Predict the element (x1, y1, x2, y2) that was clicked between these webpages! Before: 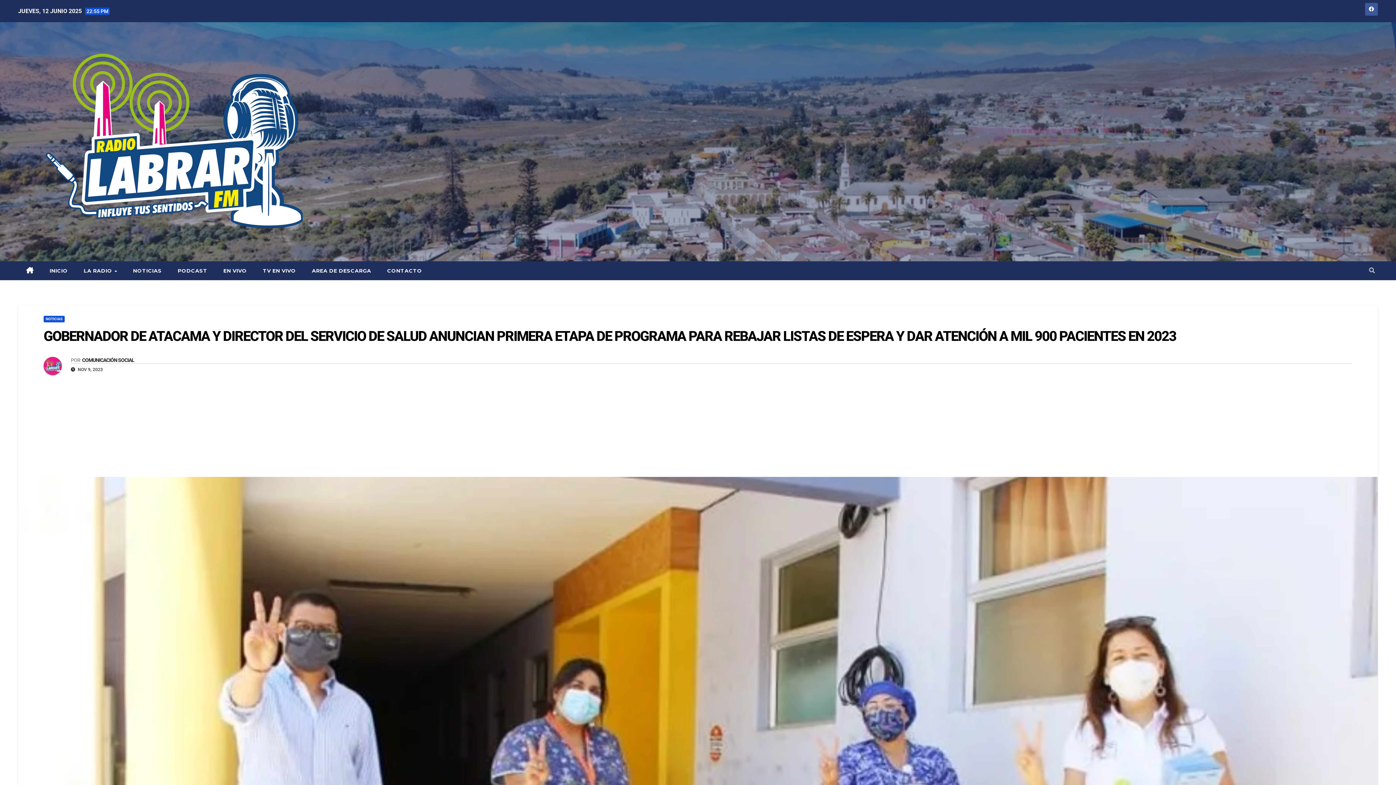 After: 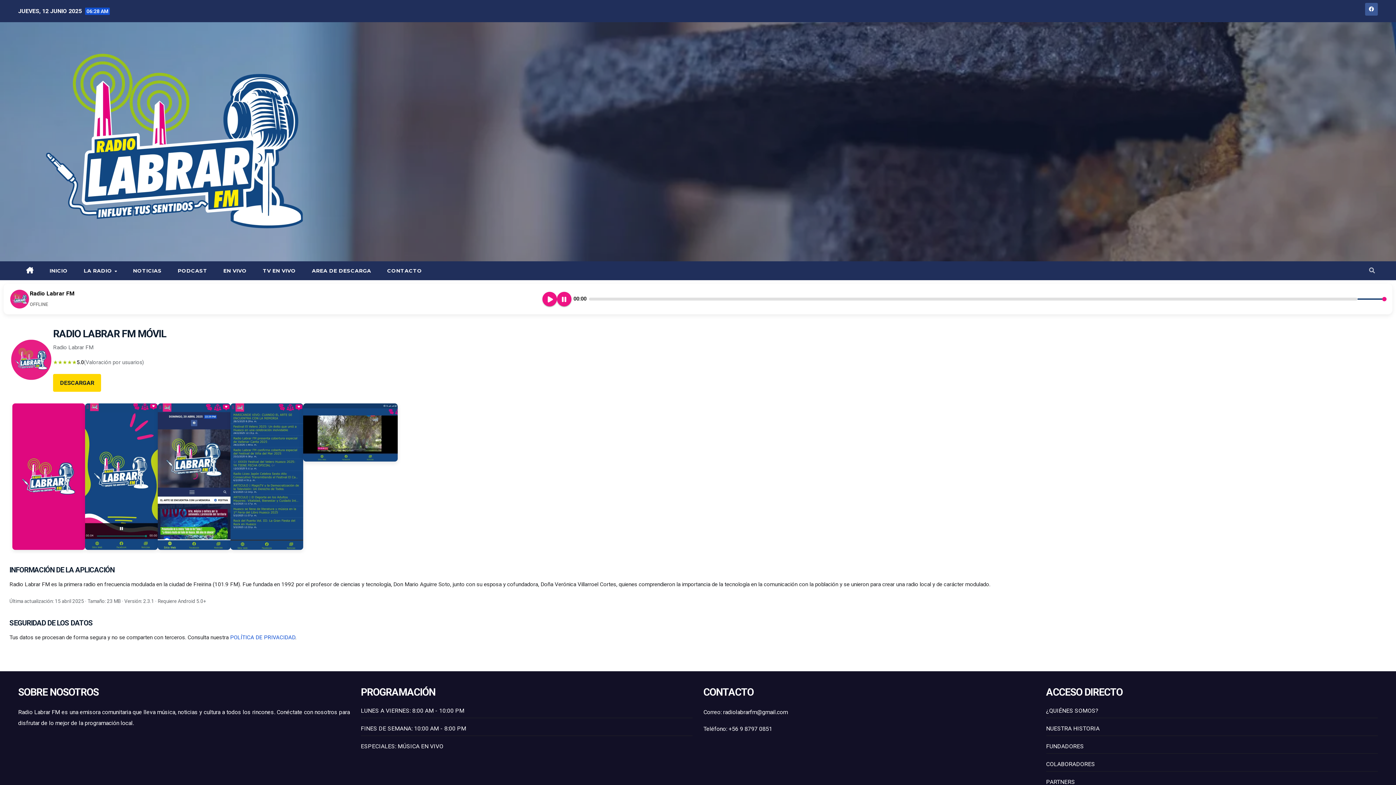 Action: bbox: (304, 261, 379, 280) label: AREA DE DESCARGA